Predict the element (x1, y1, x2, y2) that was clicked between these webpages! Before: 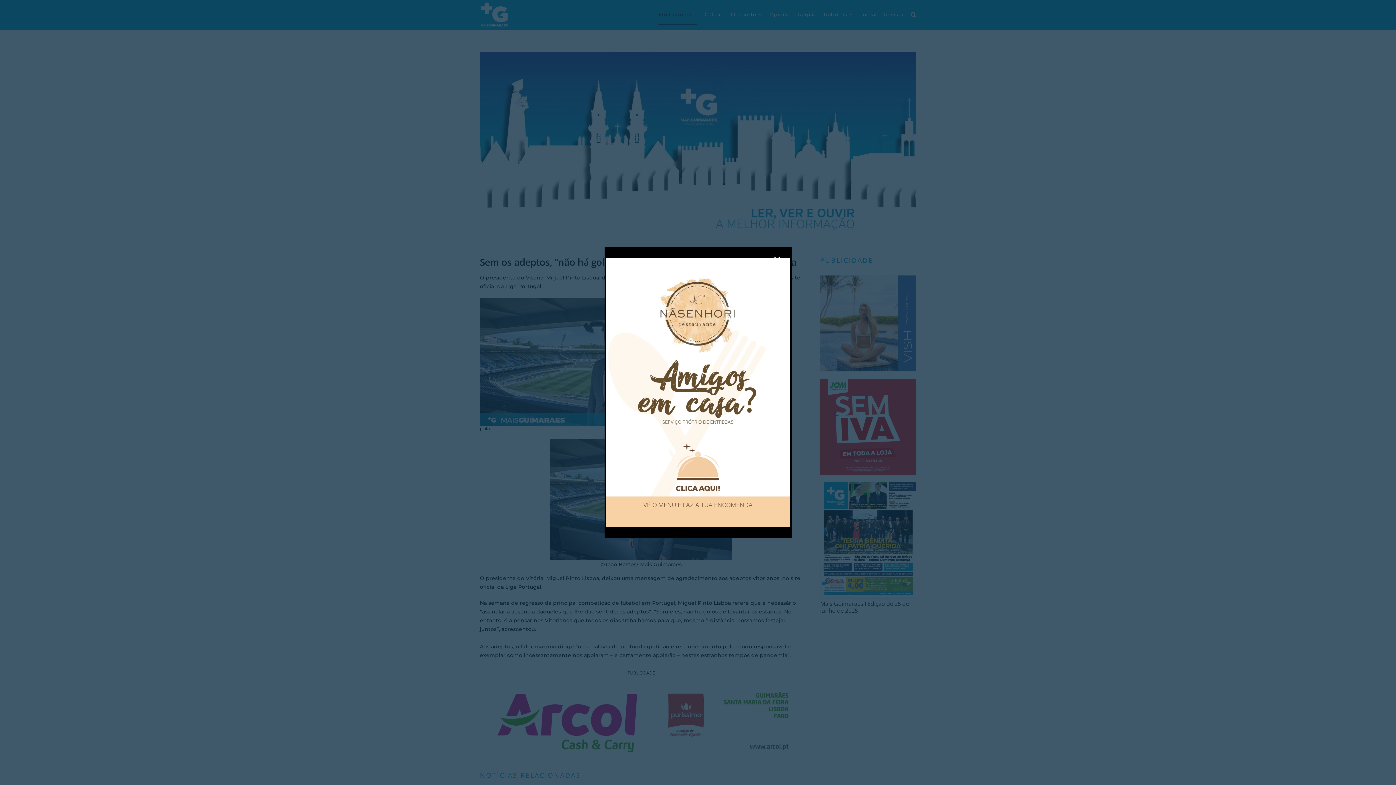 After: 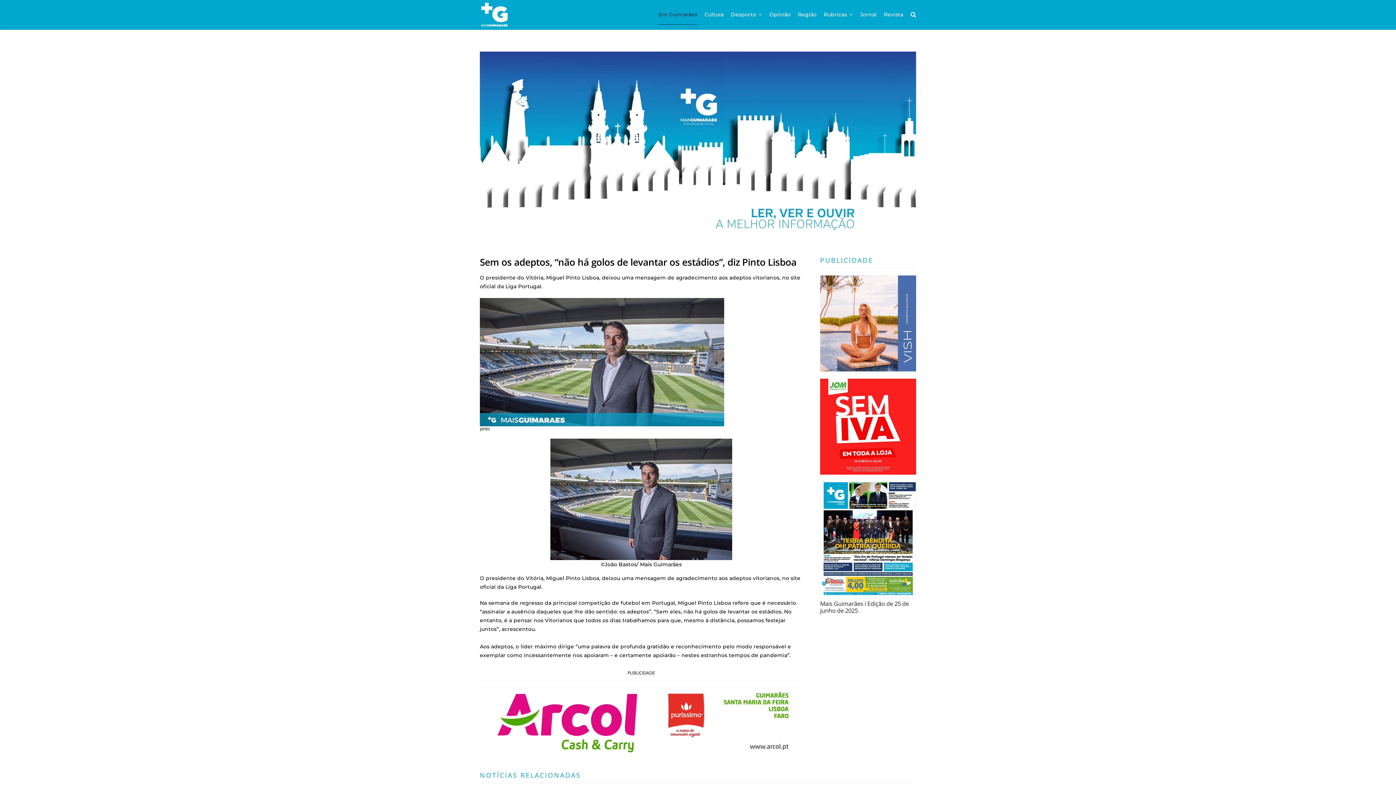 Action: bbox: (770, 254, 784, 265) label: Close